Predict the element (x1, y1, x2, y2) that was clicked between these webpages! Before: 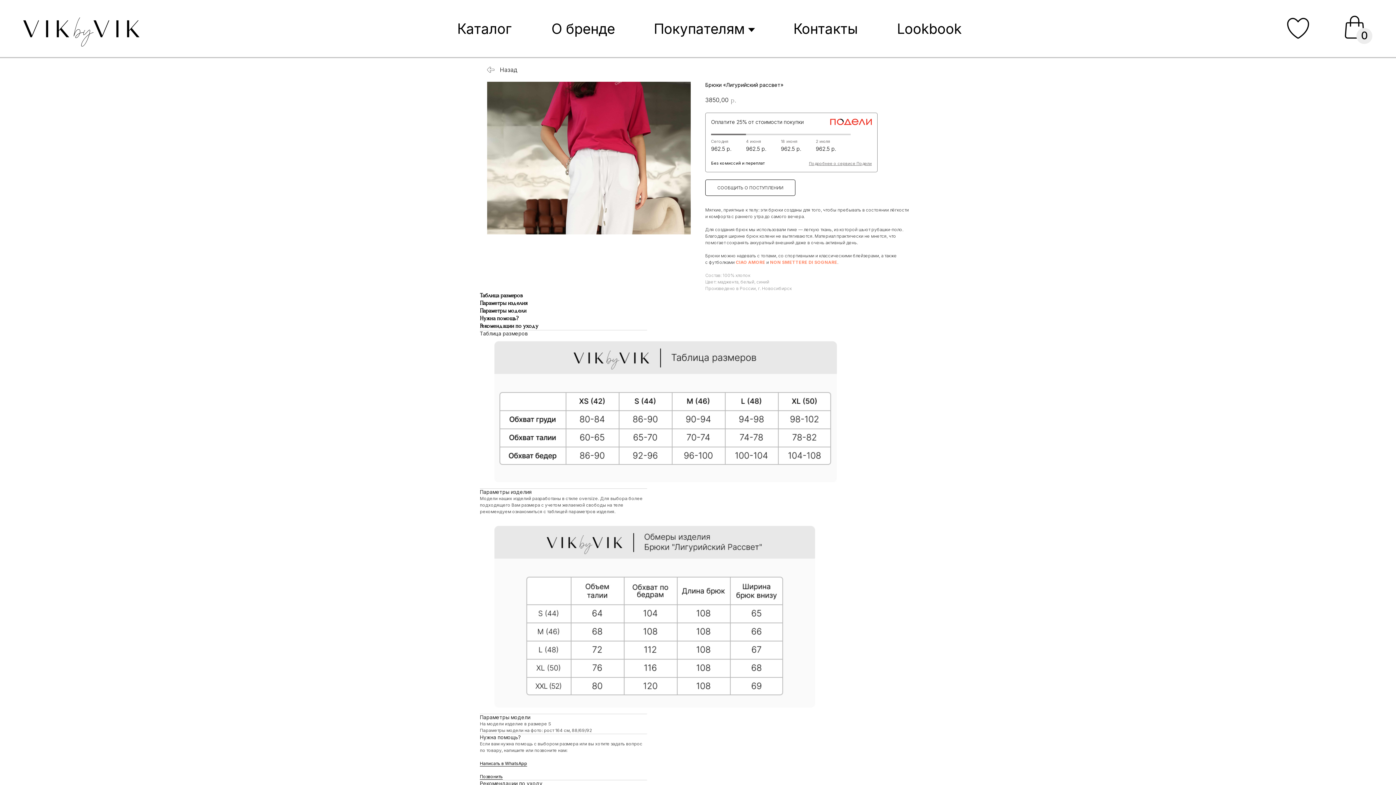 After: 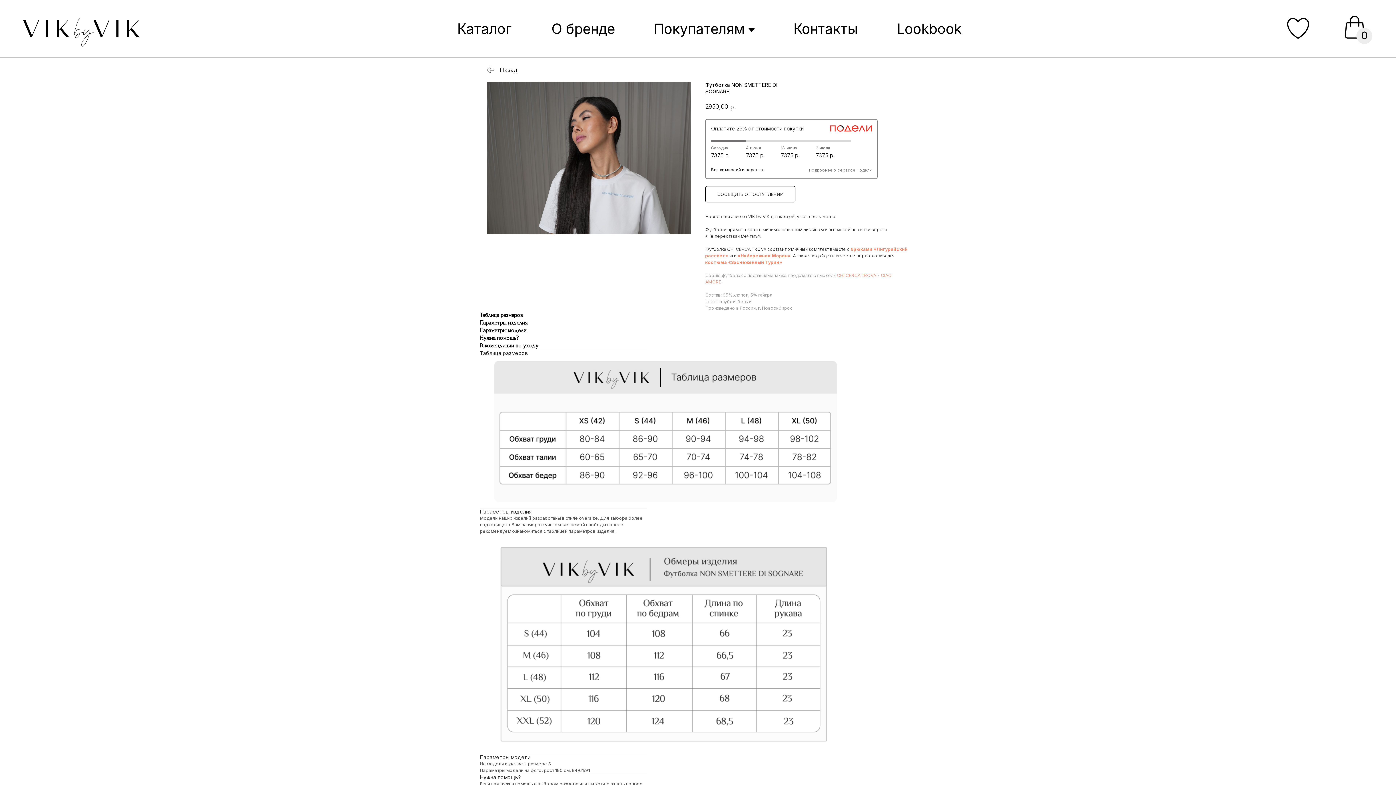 Action: bbox: (770, 259, 837, 265) label: NON SMETTERE DI SOGNARE